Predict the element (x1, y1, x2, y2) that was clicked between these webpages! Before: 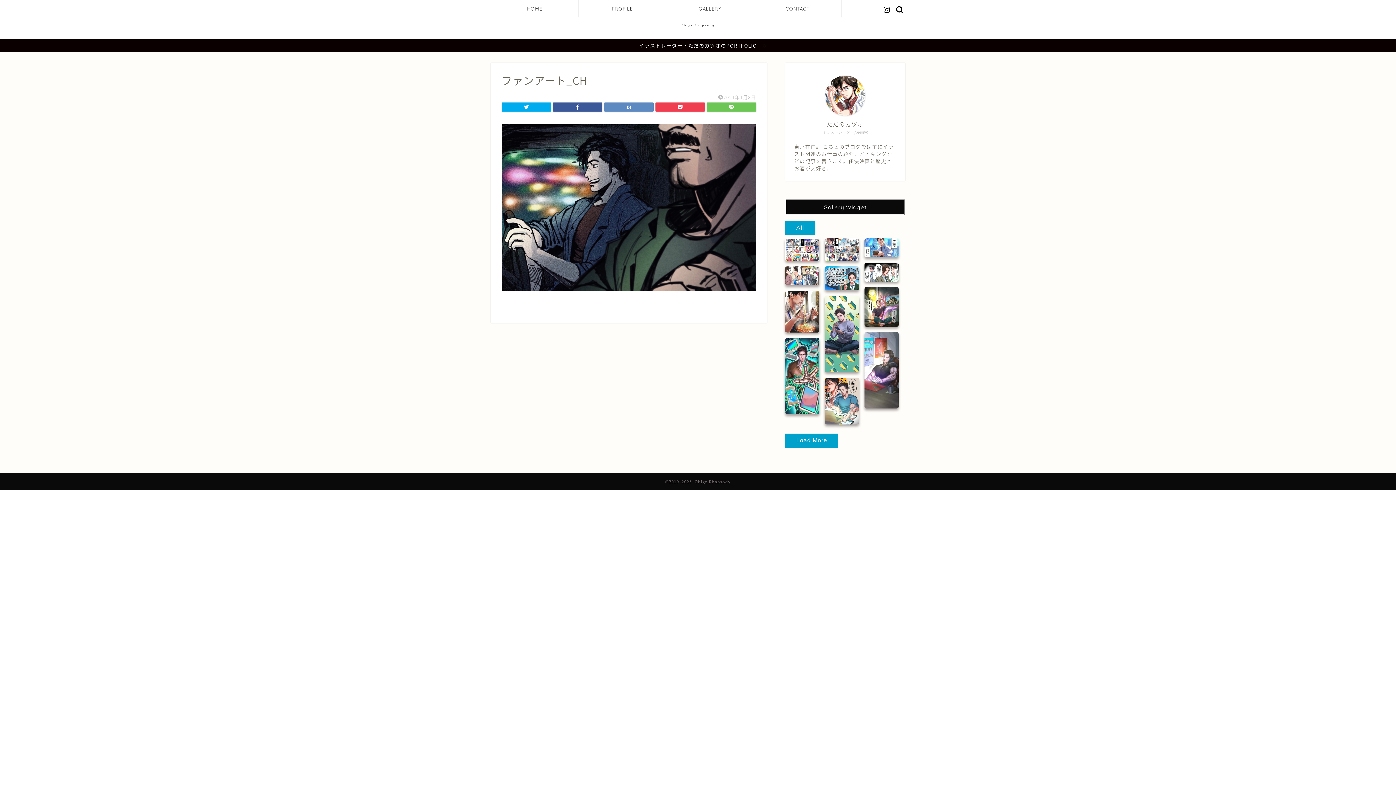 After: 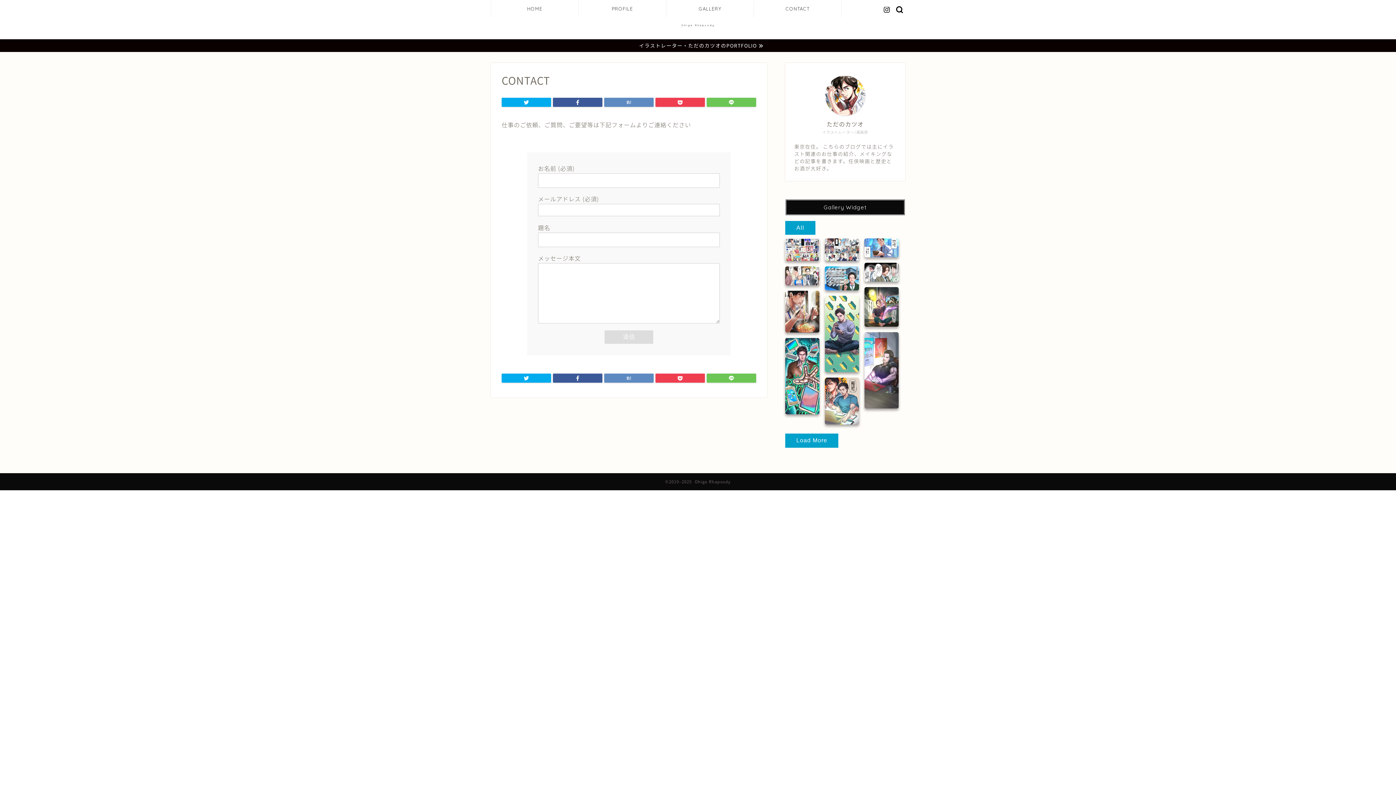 Action: label: CONTACT bbox: (754, 0, 841, 17)